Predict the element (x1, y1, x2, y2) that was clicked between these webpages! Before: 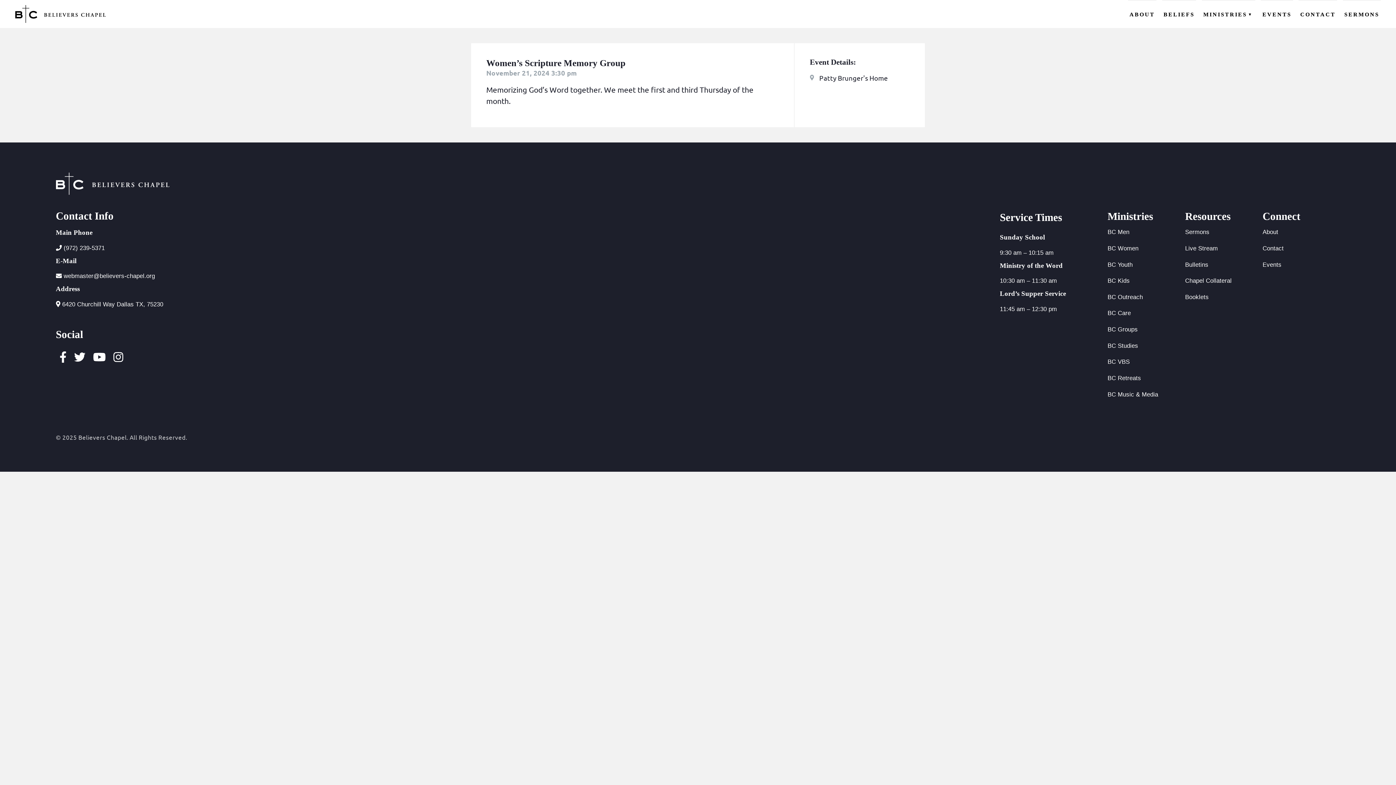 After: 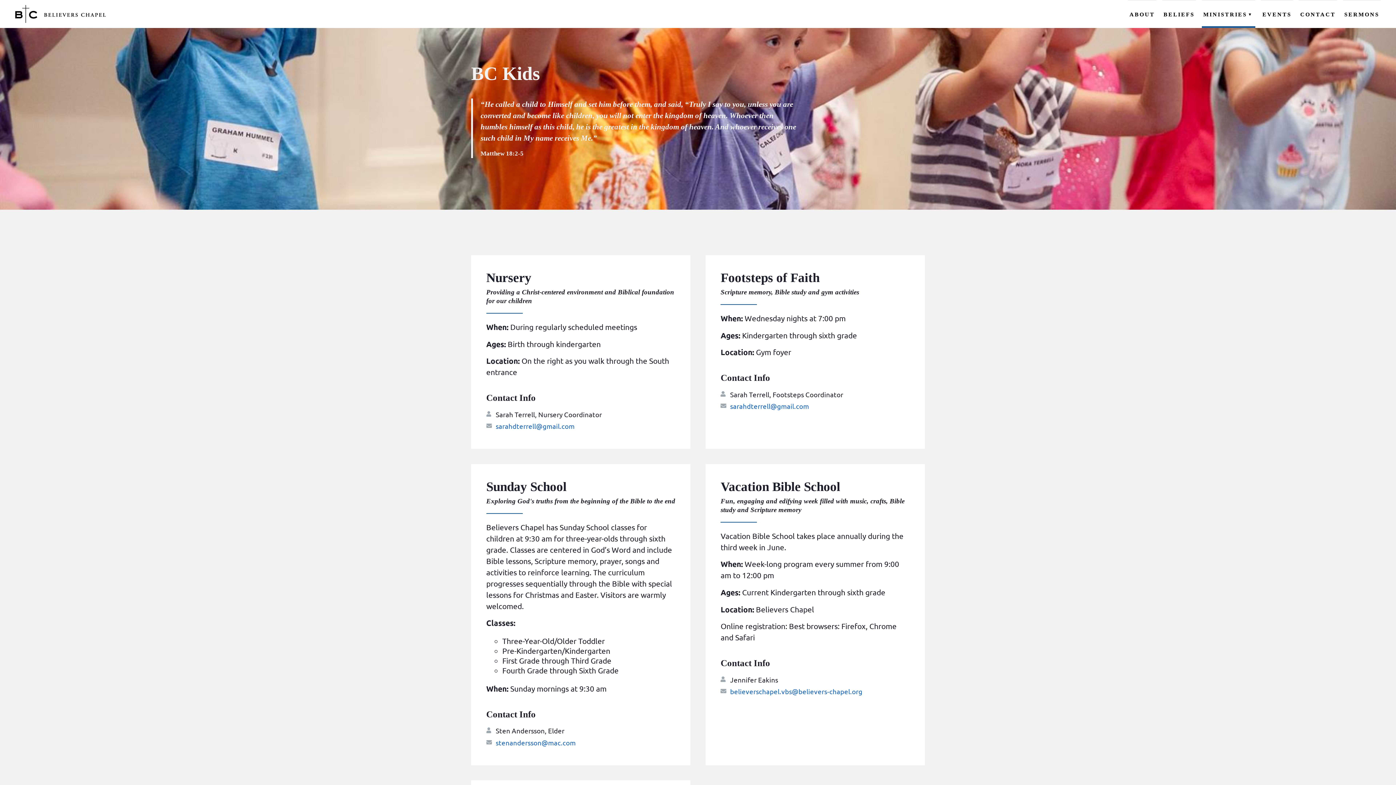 Action: label: BC Kids bbox: (1107, 272, 1185, 289)